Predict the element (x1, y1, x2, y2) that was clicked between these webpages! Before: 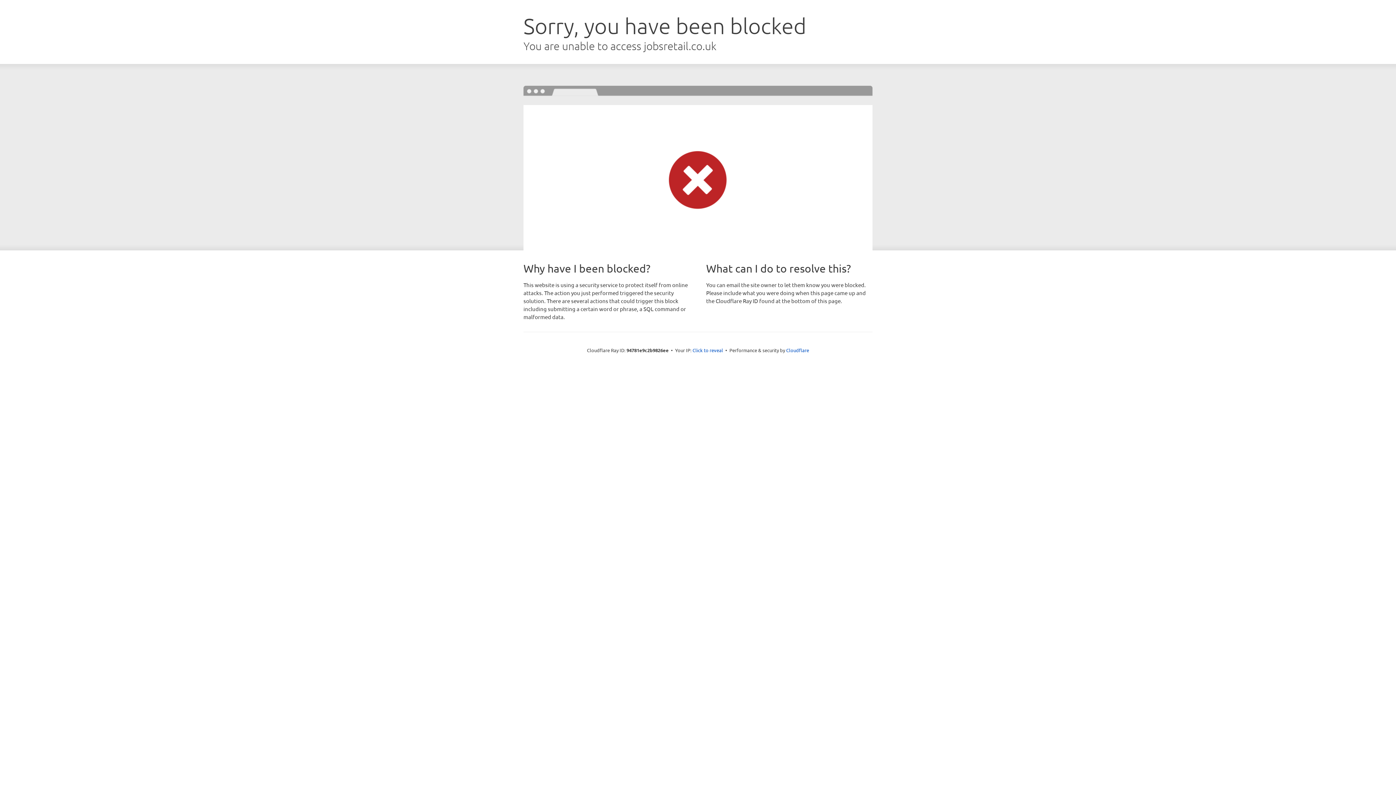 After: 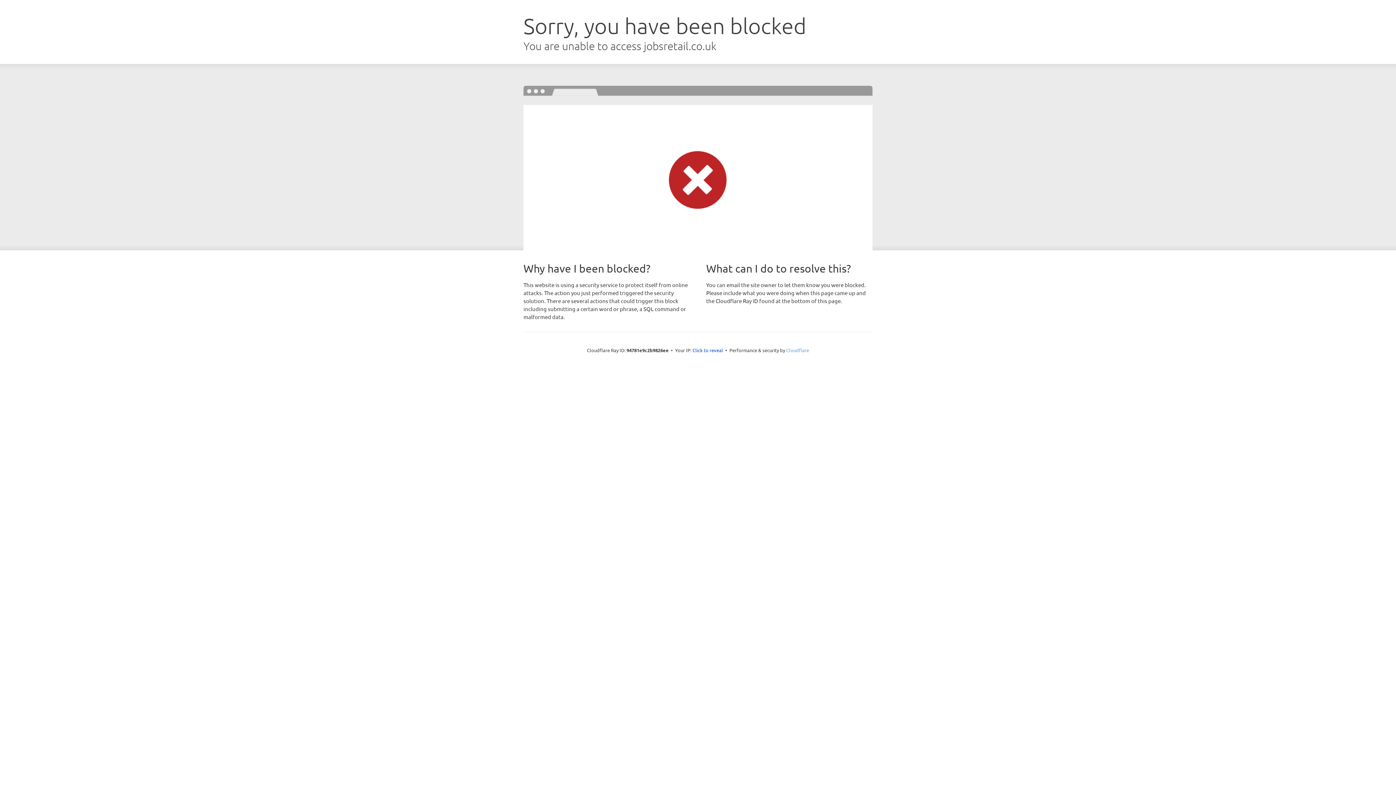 Action: bbox: (786, 347, 809, 353) label: Cloudflare